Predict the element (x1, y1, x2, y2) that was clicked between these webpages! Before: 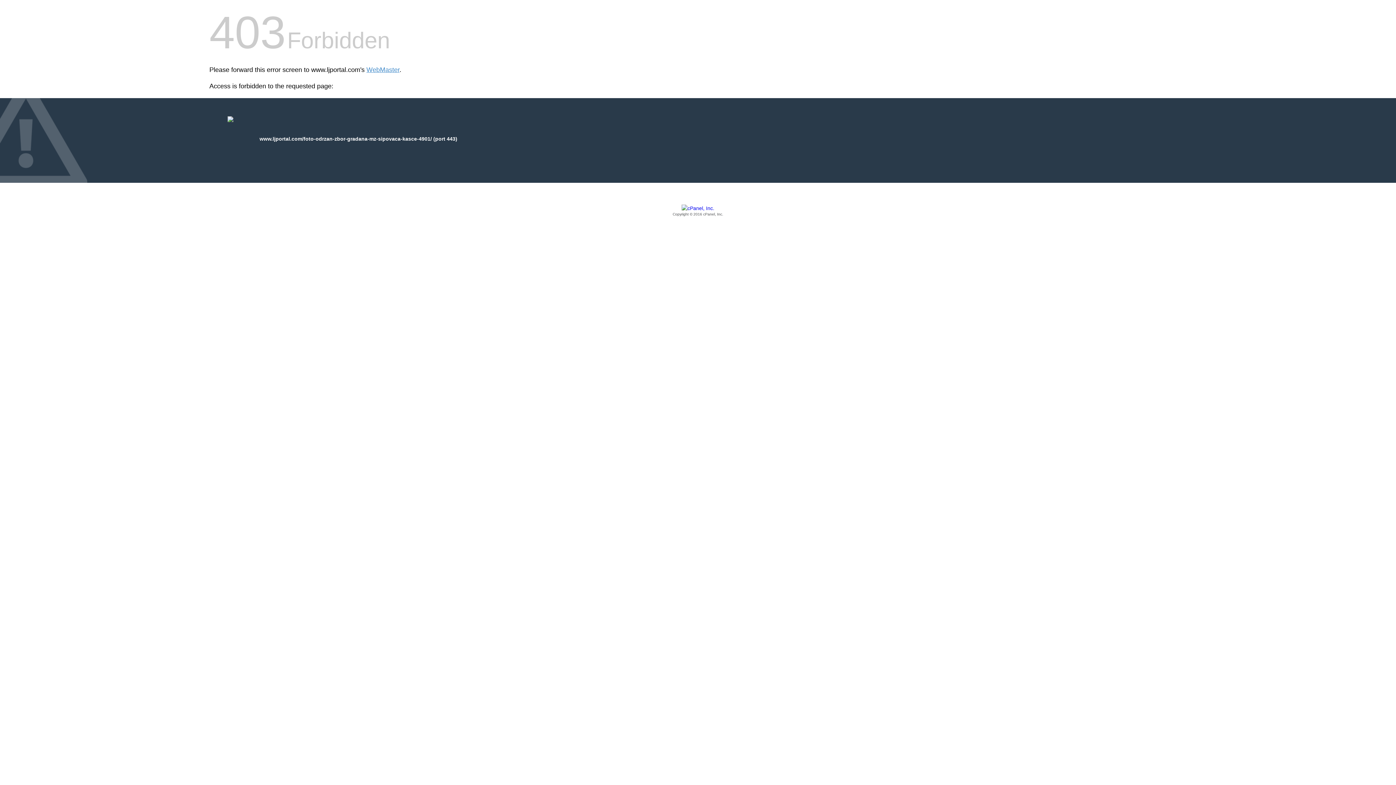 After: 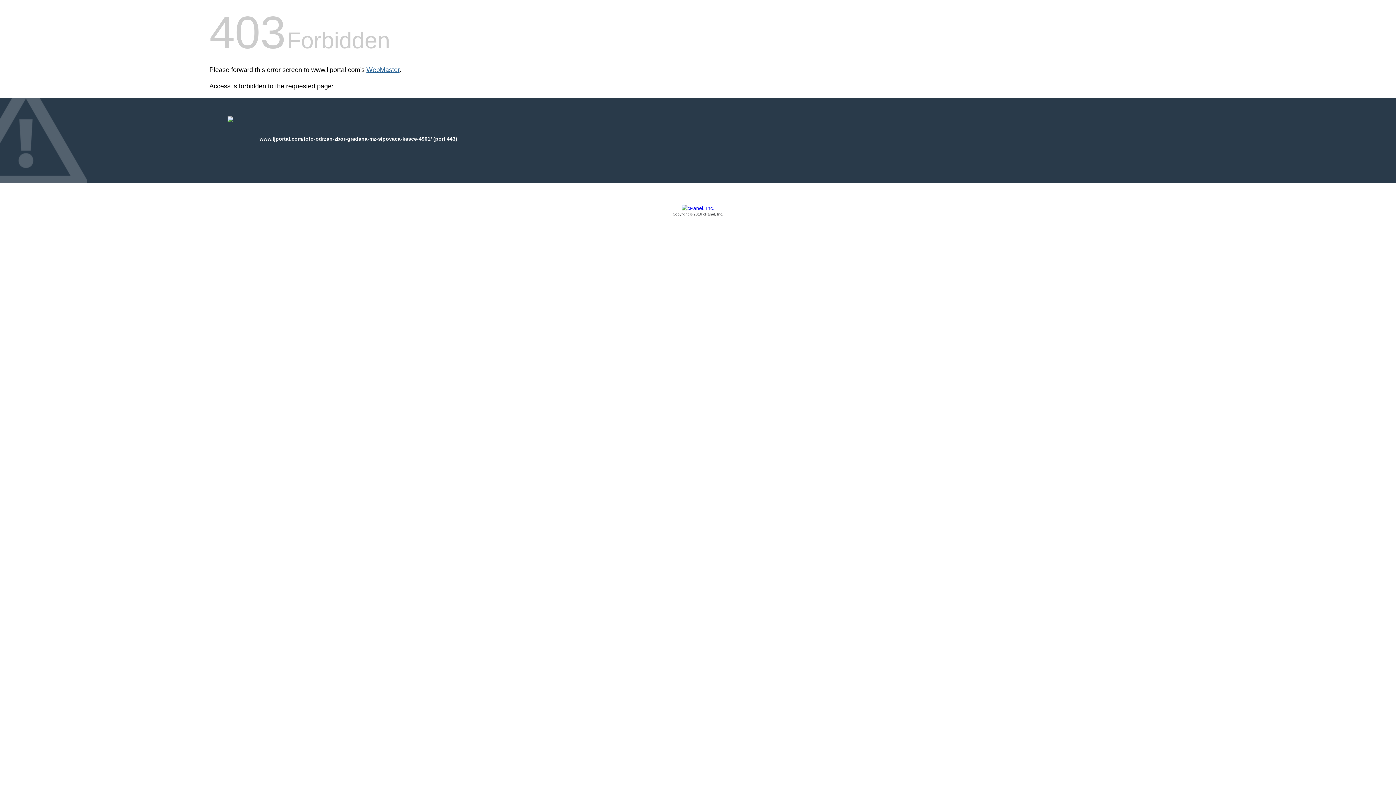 Action: label: WebMaster bbox: (366, 66, 399, 73)